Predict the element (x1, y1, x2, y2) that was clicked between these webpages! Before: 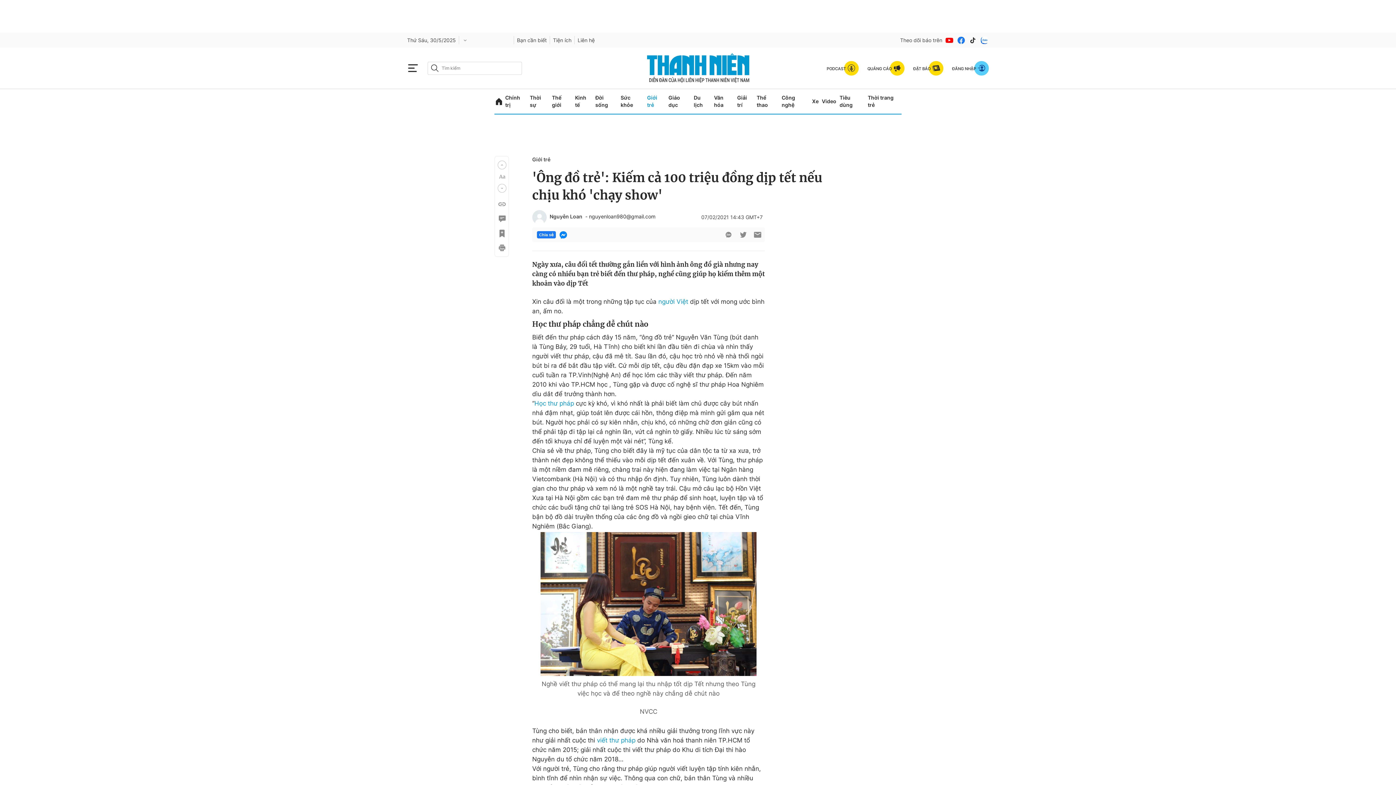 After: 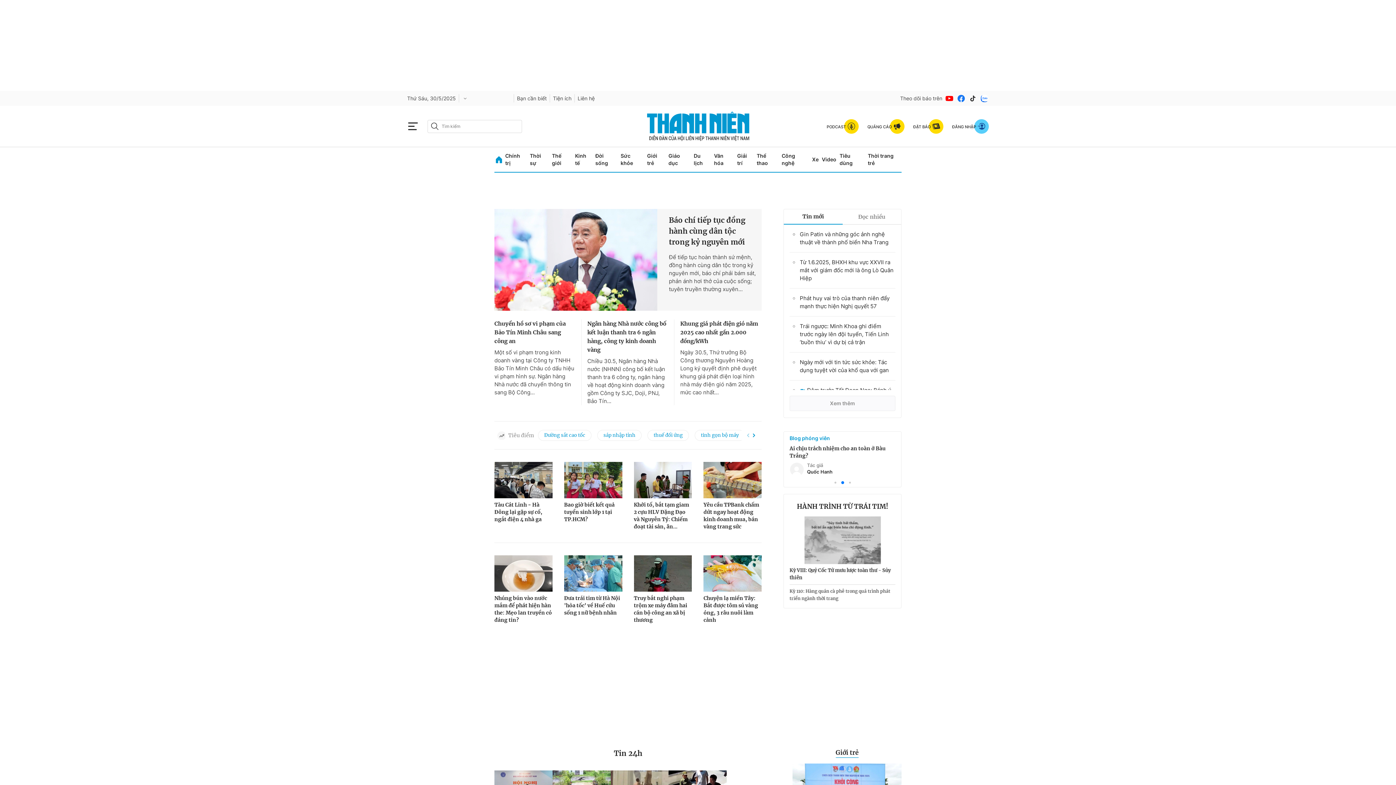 Action: bbox: (646, 53, 749, 82)